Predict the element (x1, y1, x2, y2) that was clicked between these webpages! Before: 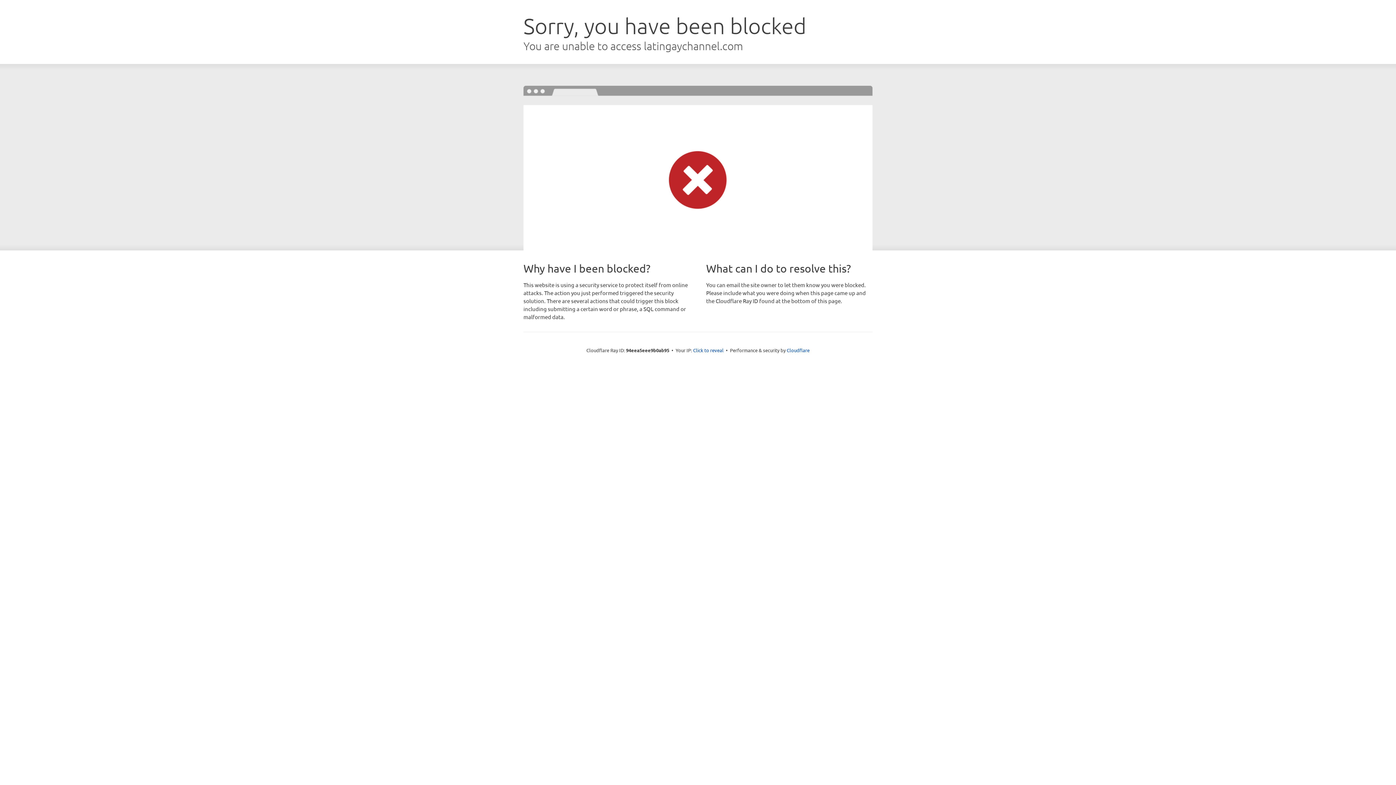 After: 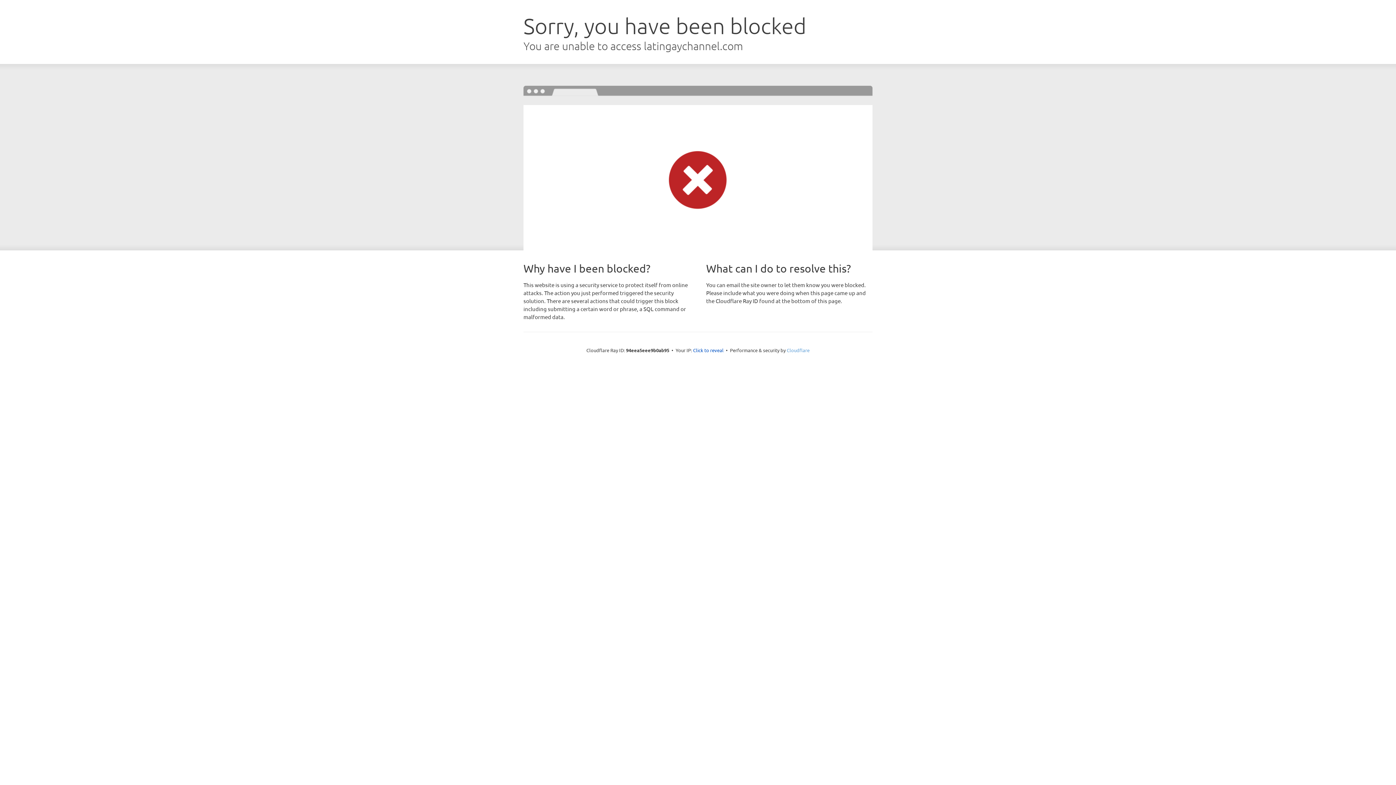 Action: bbox: (786, 347, 809, 353) label: Cloudflare